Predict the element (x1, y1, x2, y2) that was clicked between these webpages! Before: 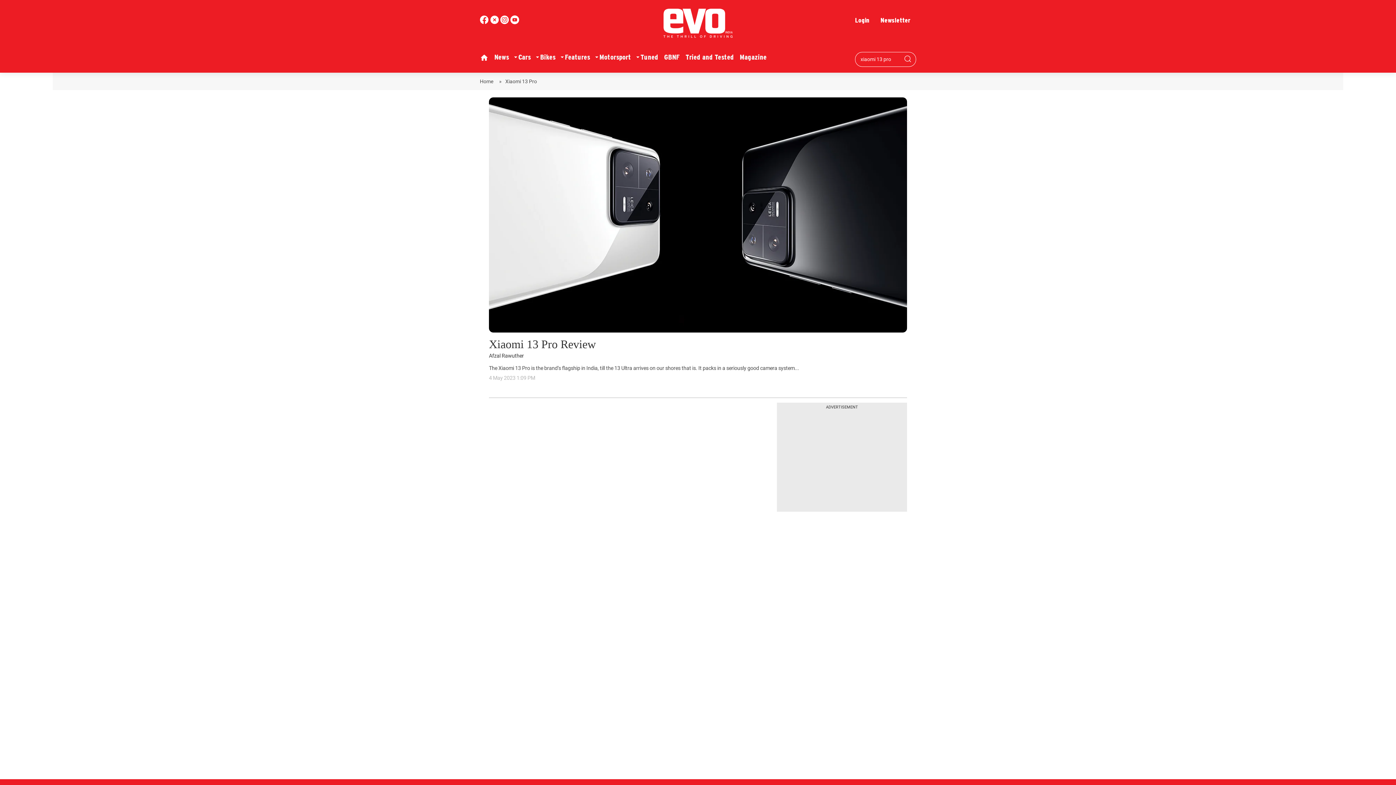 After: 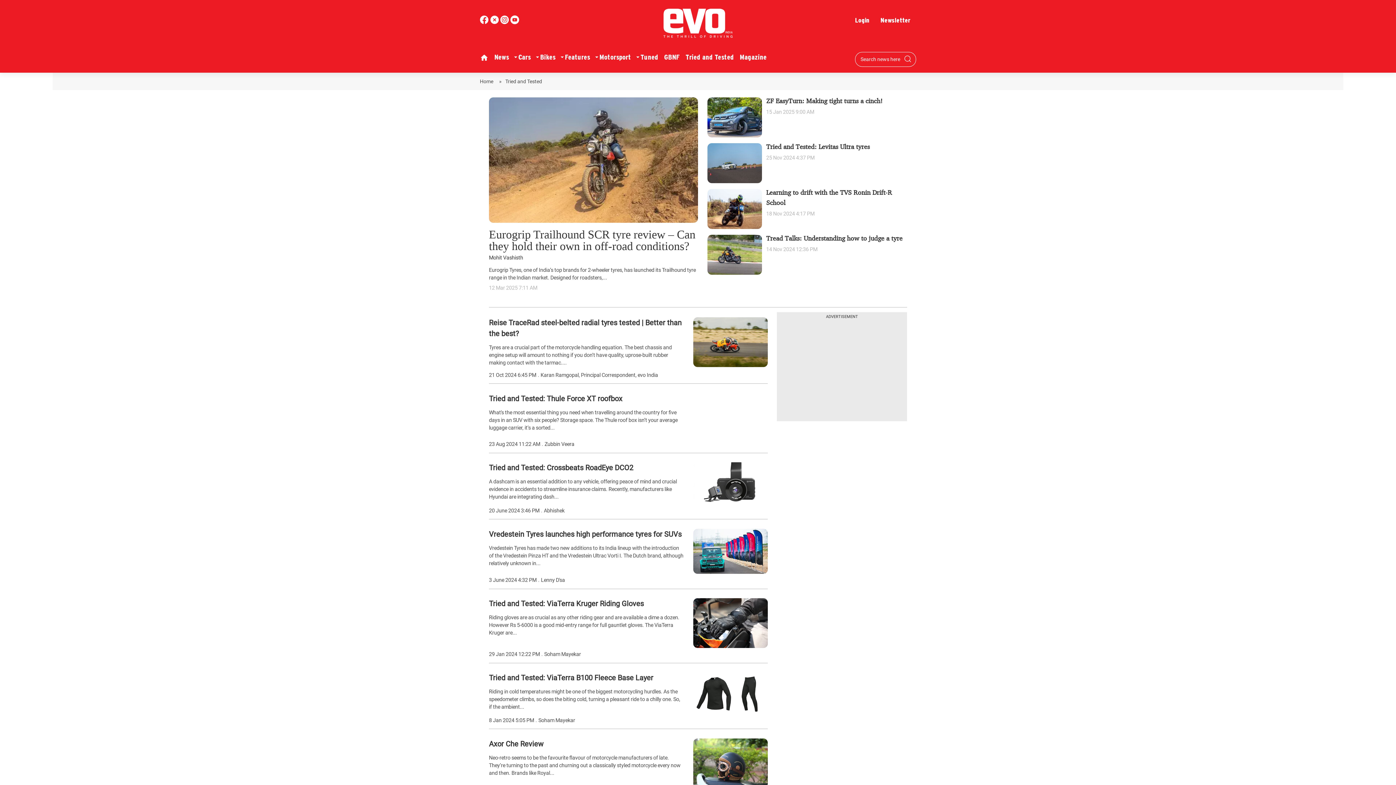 Action: label: Tried and Tested bbox: (682, 49, 737, 65)